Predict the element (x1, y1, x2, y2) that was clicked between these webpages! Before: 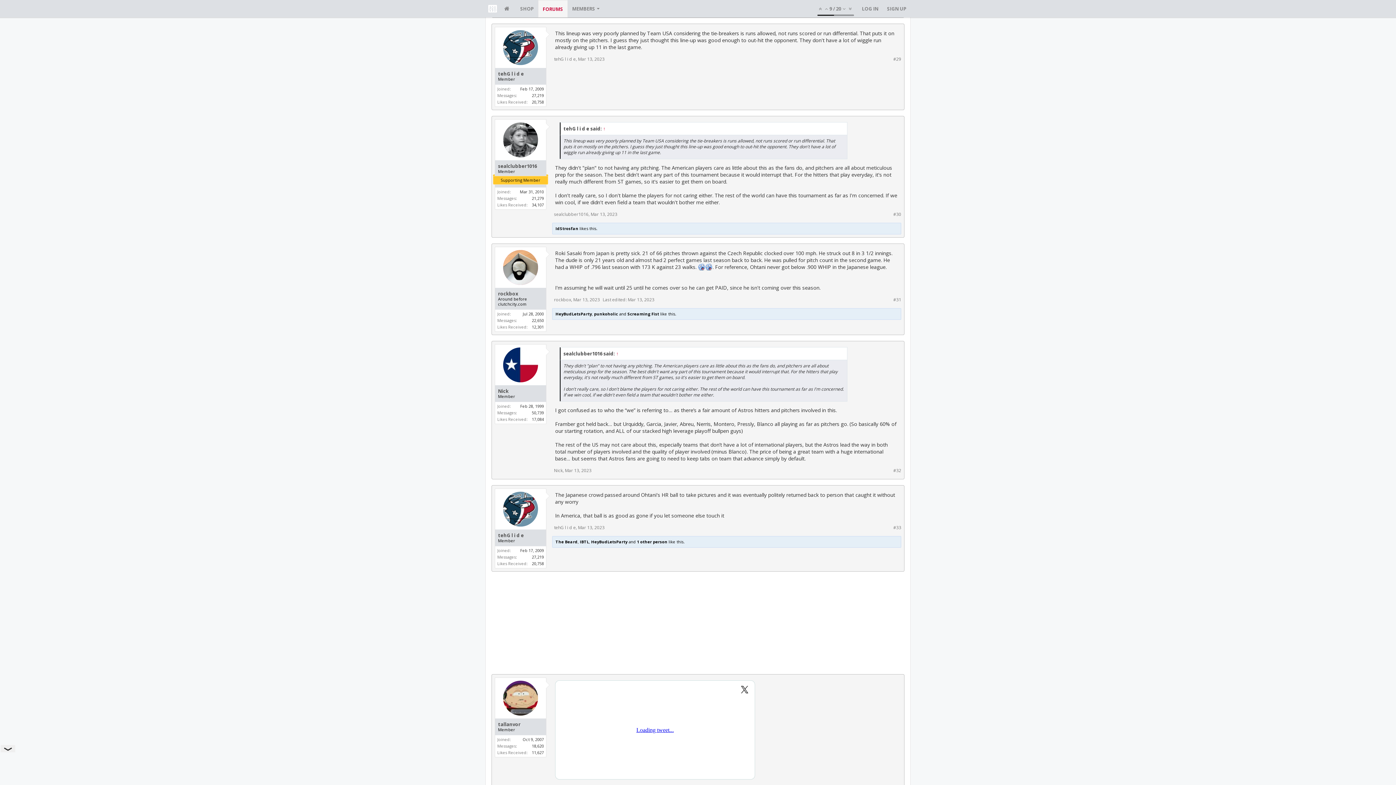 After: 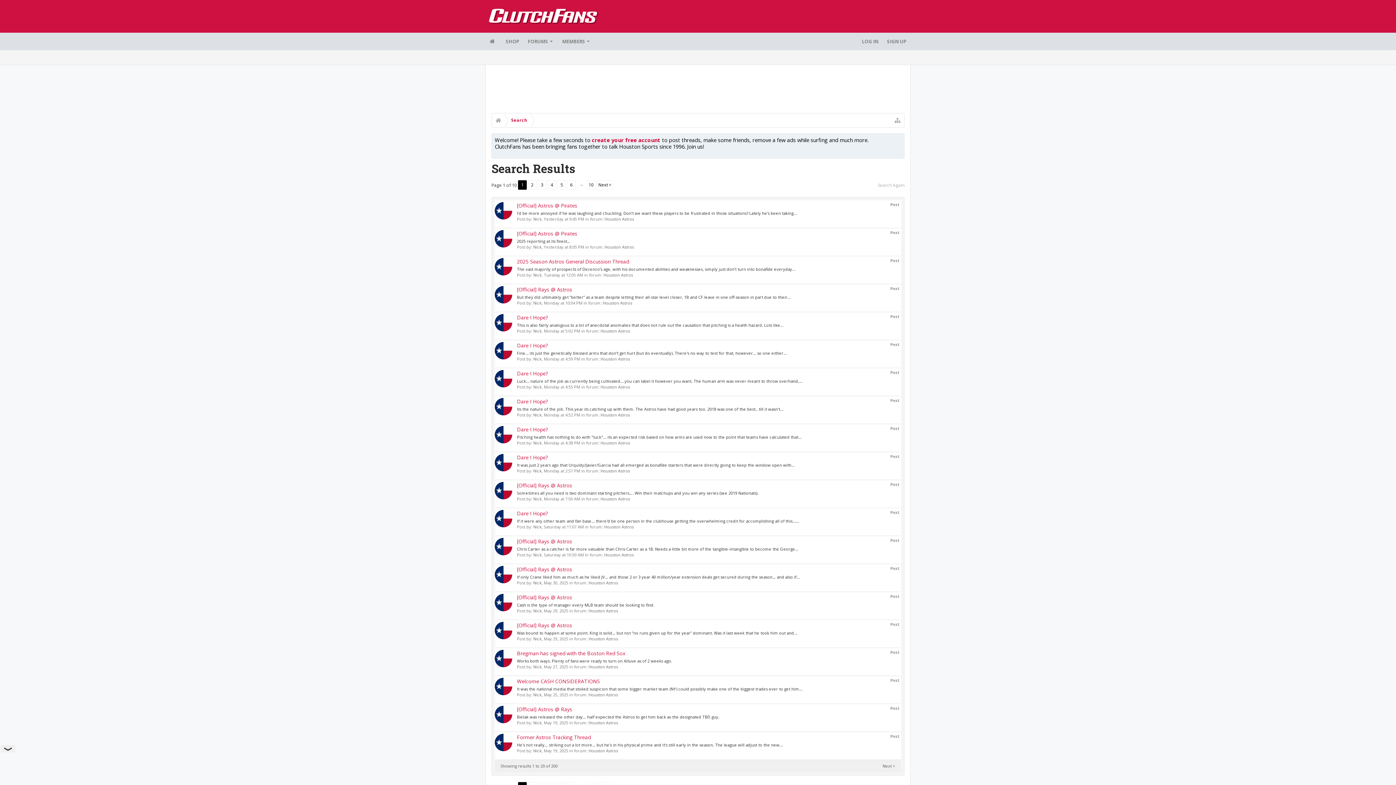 Action: label: 50,739 bbox: (532, 410, 544, 415)